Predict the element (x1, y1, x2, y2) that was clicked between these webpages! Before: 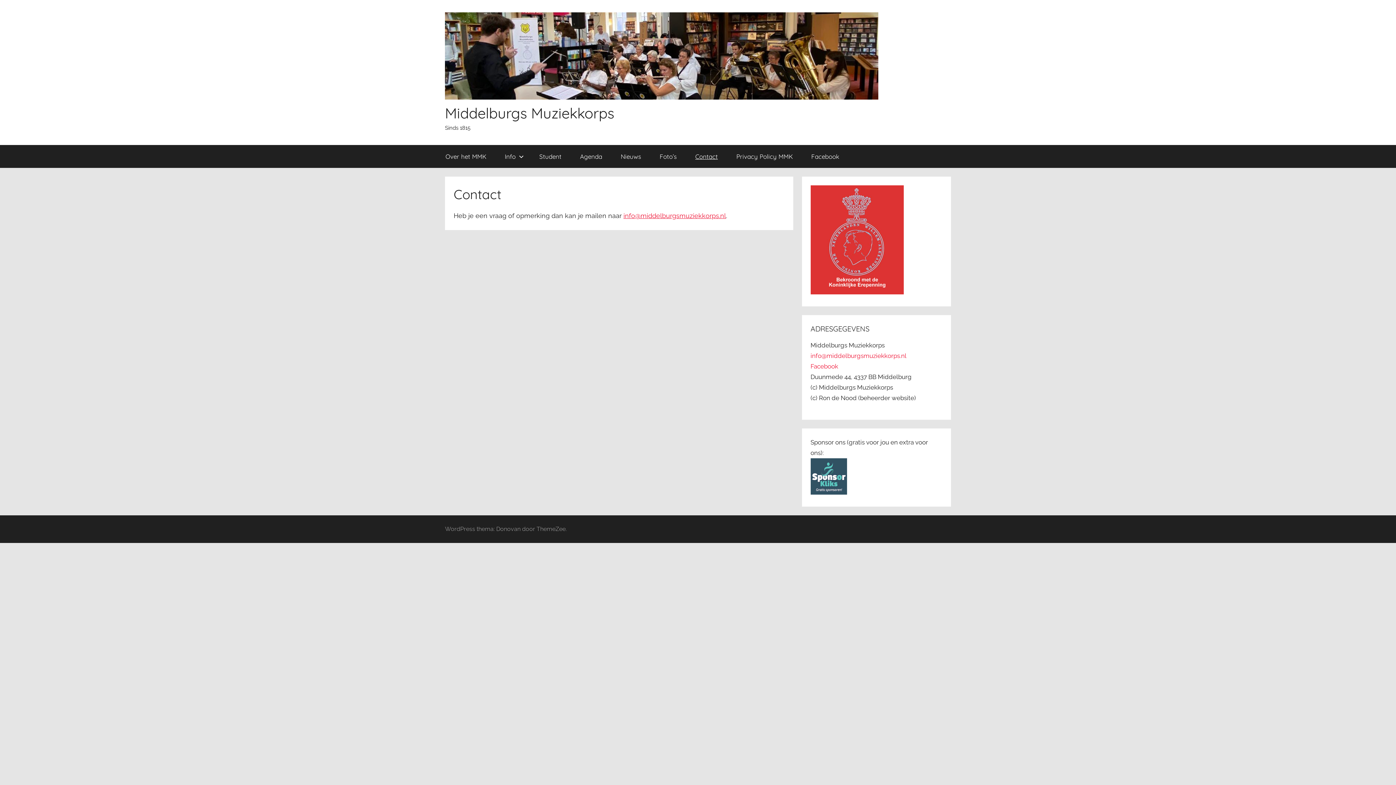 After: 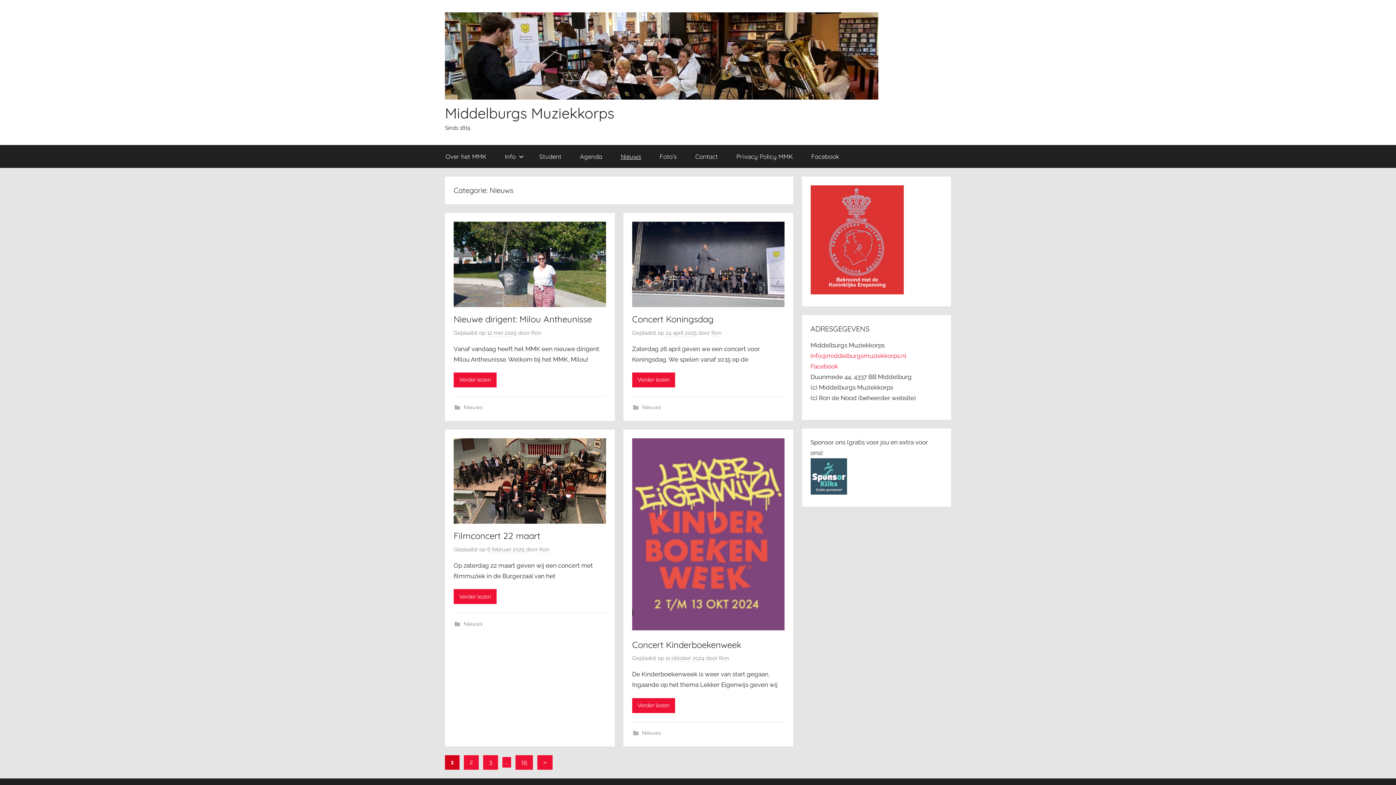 Action: bbox: (611, 144, 650, 167) label: Nieuws